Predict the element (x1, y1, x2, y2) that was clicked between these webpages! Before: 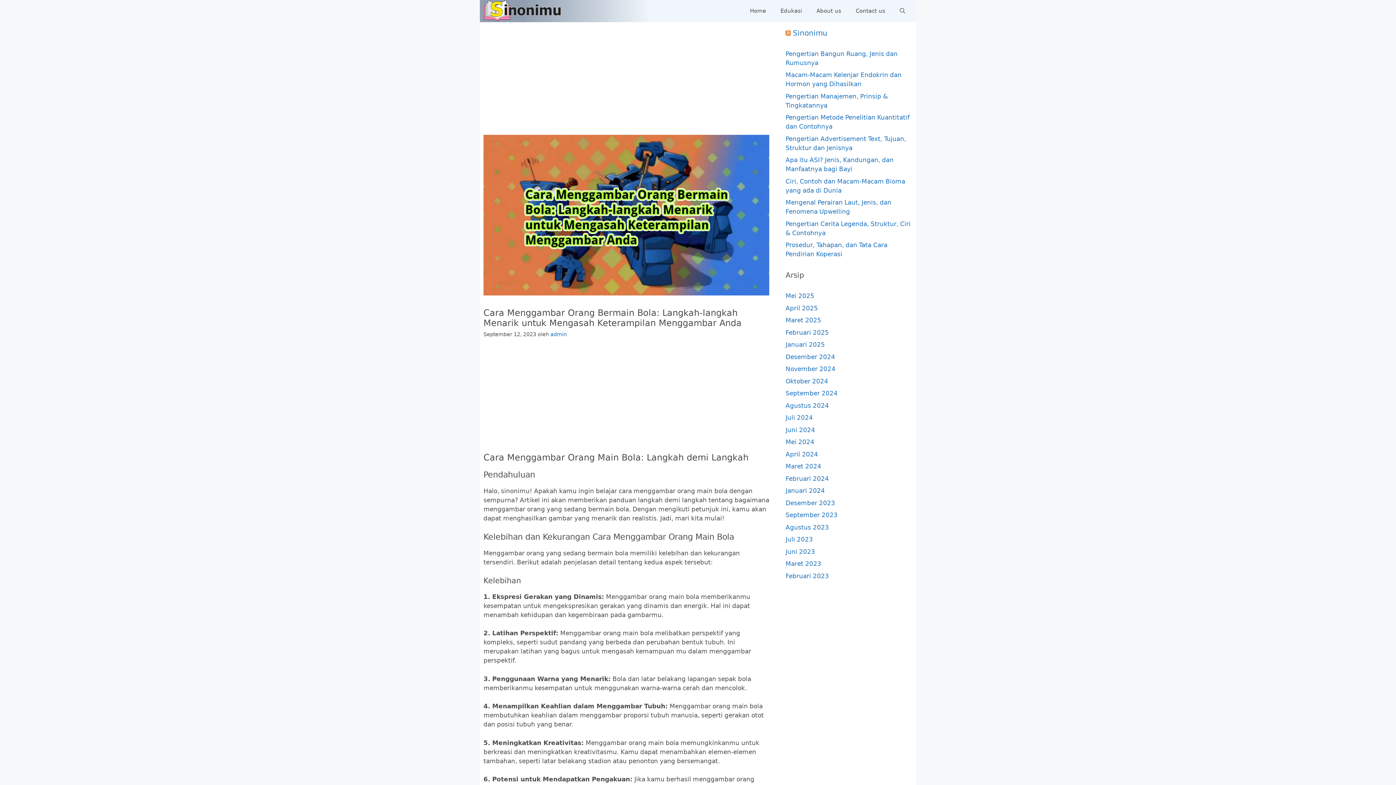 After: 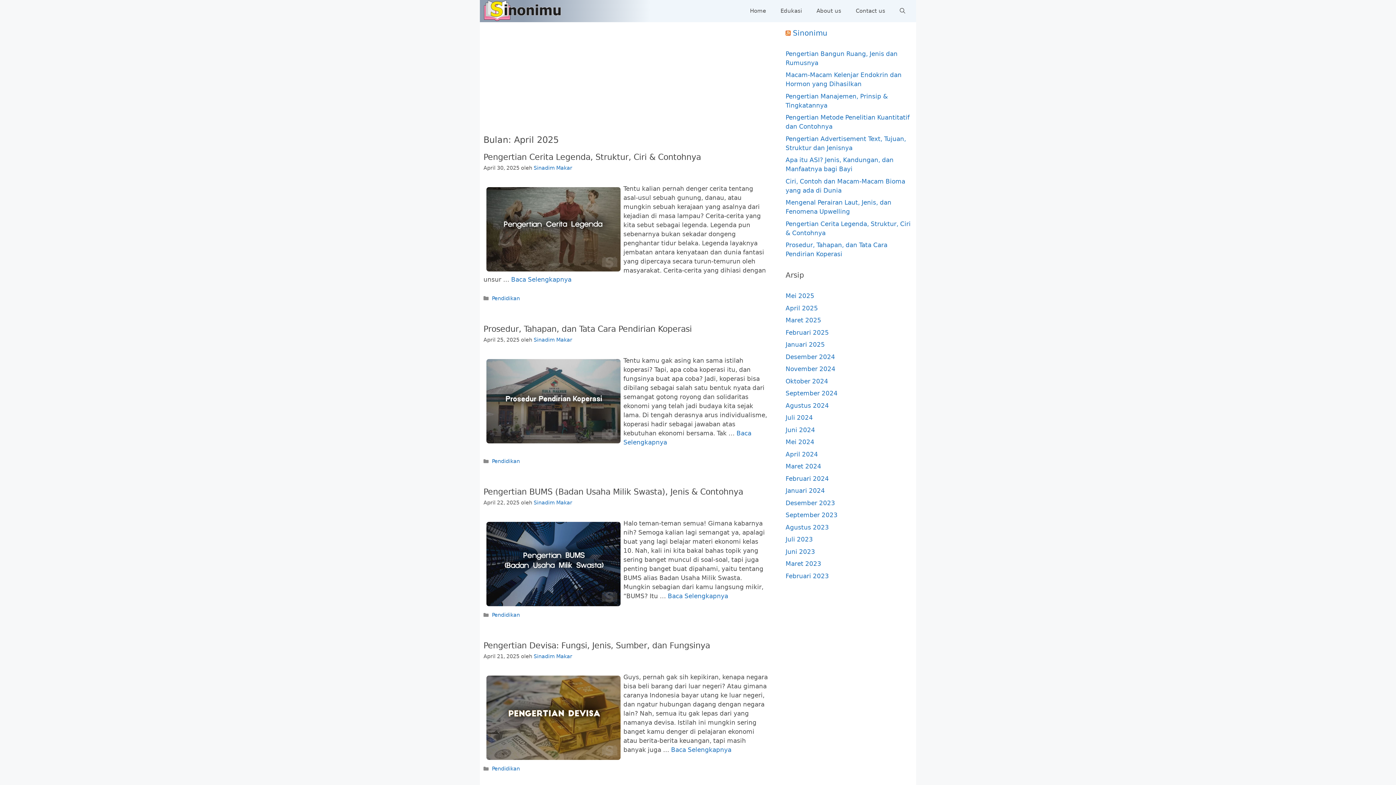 Action: bbox: (785, 304, 818, 311) label: April 2025